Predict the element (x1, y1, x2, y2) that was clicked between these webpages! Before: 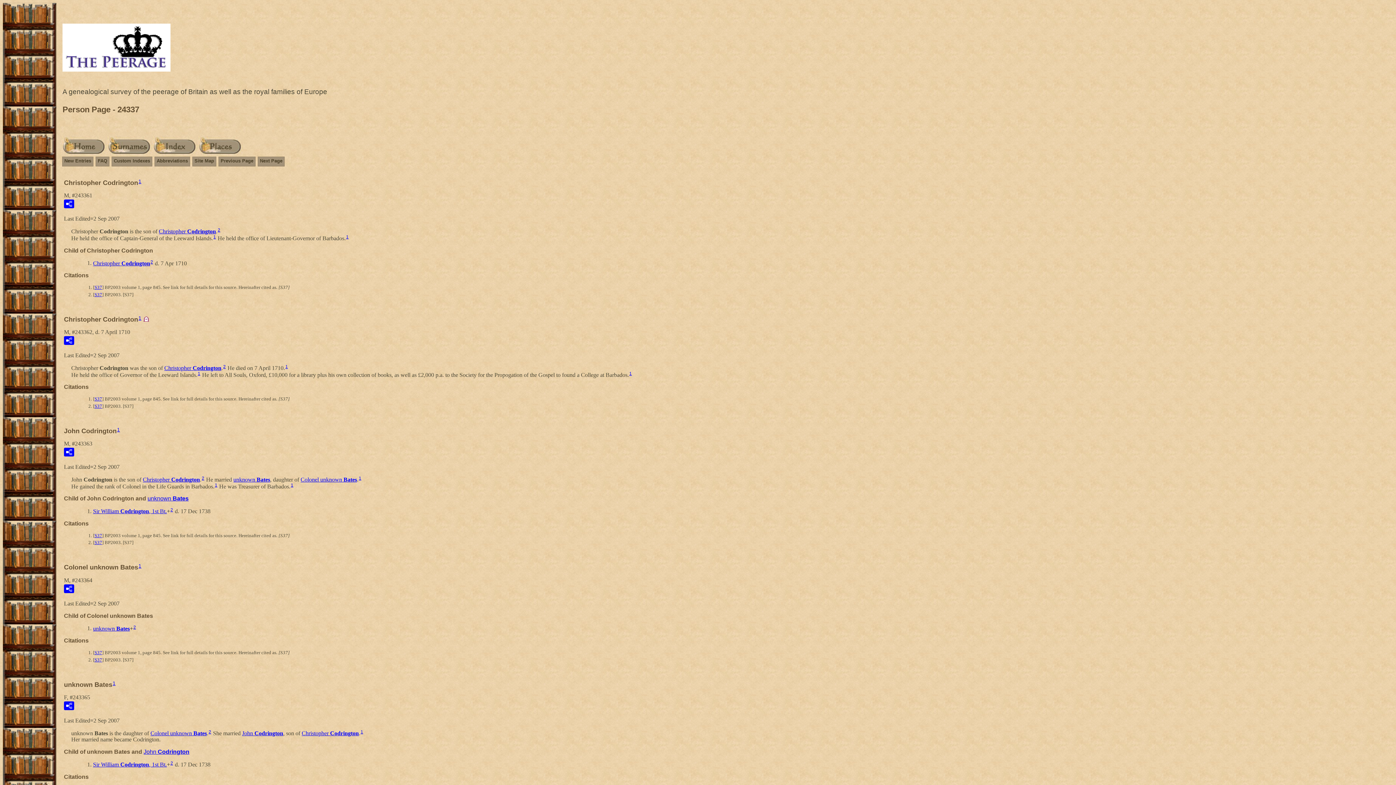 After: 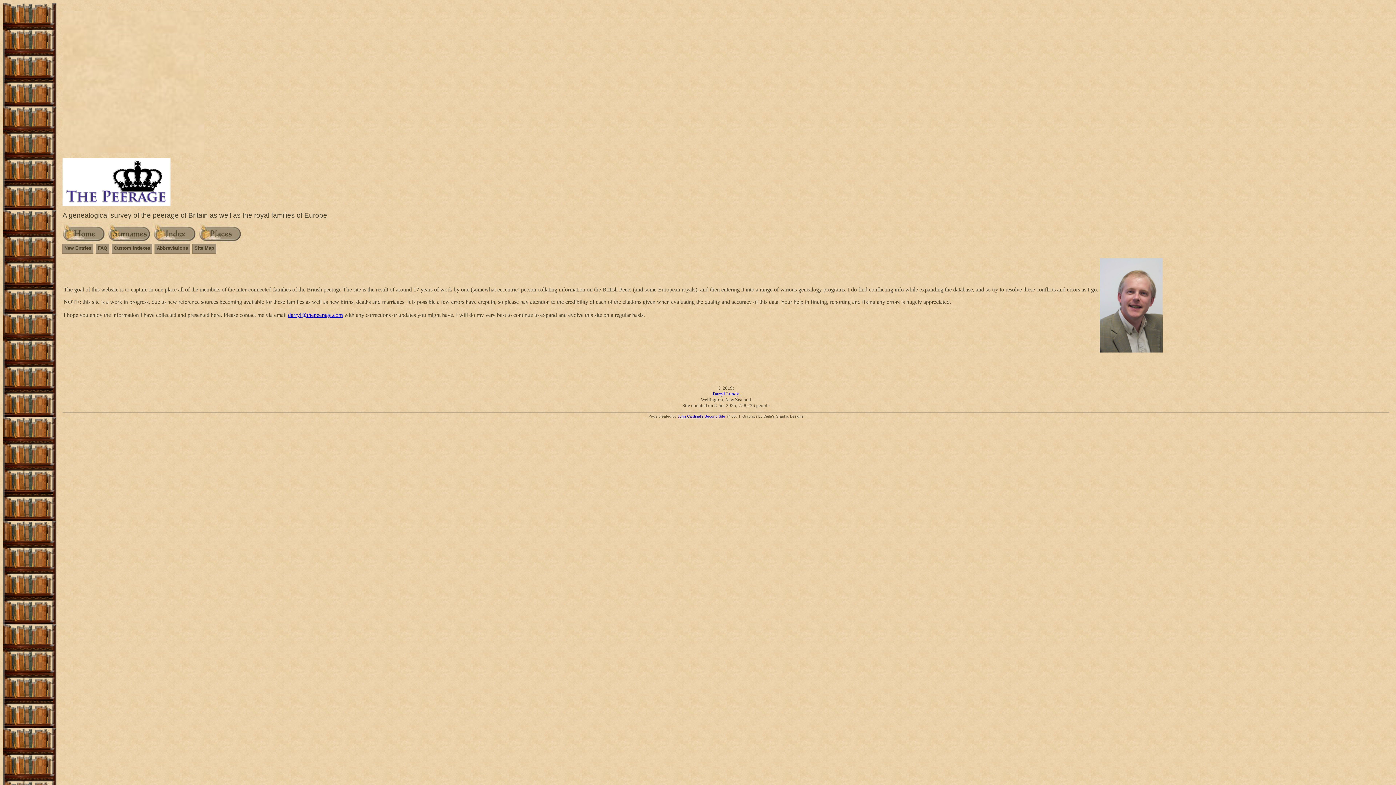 Action: bbox: (61, 149, 106, 155)